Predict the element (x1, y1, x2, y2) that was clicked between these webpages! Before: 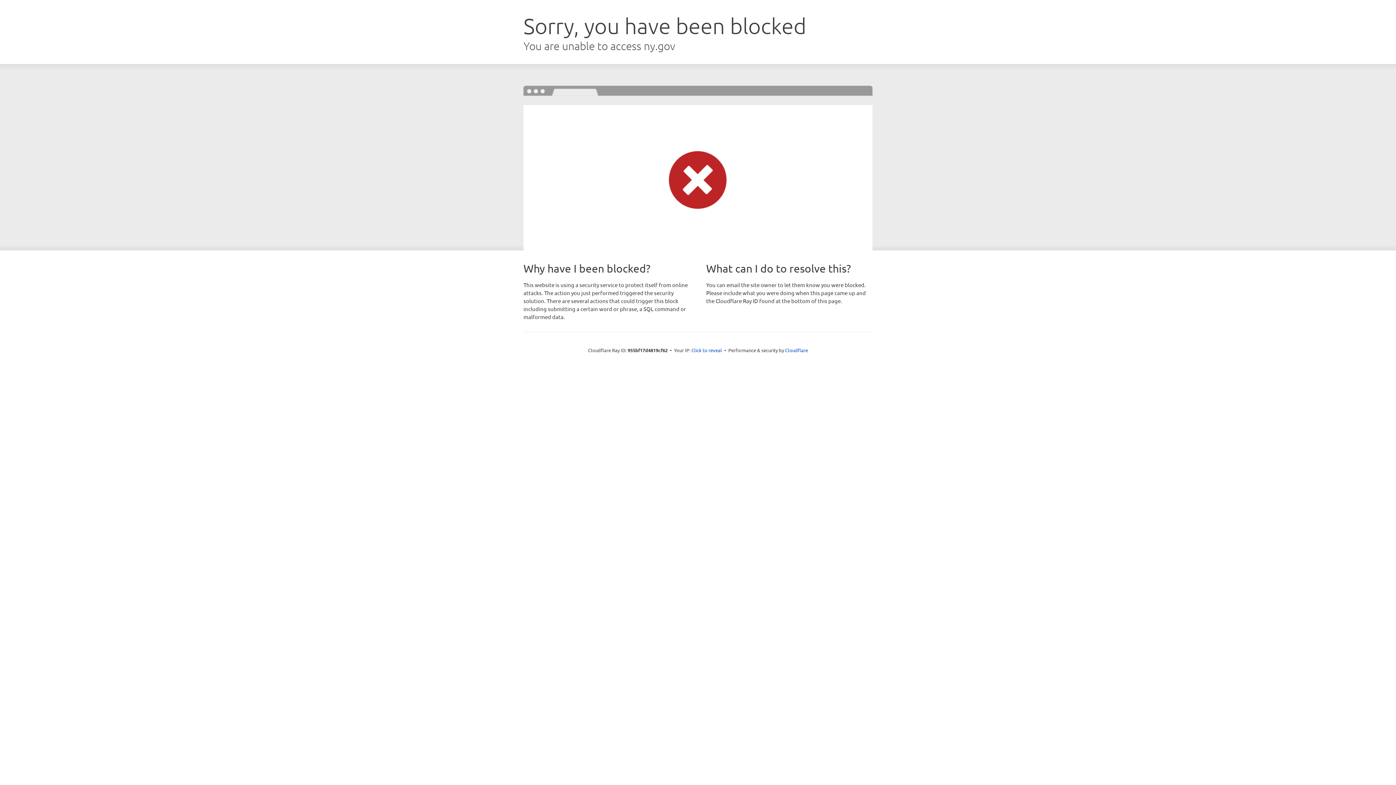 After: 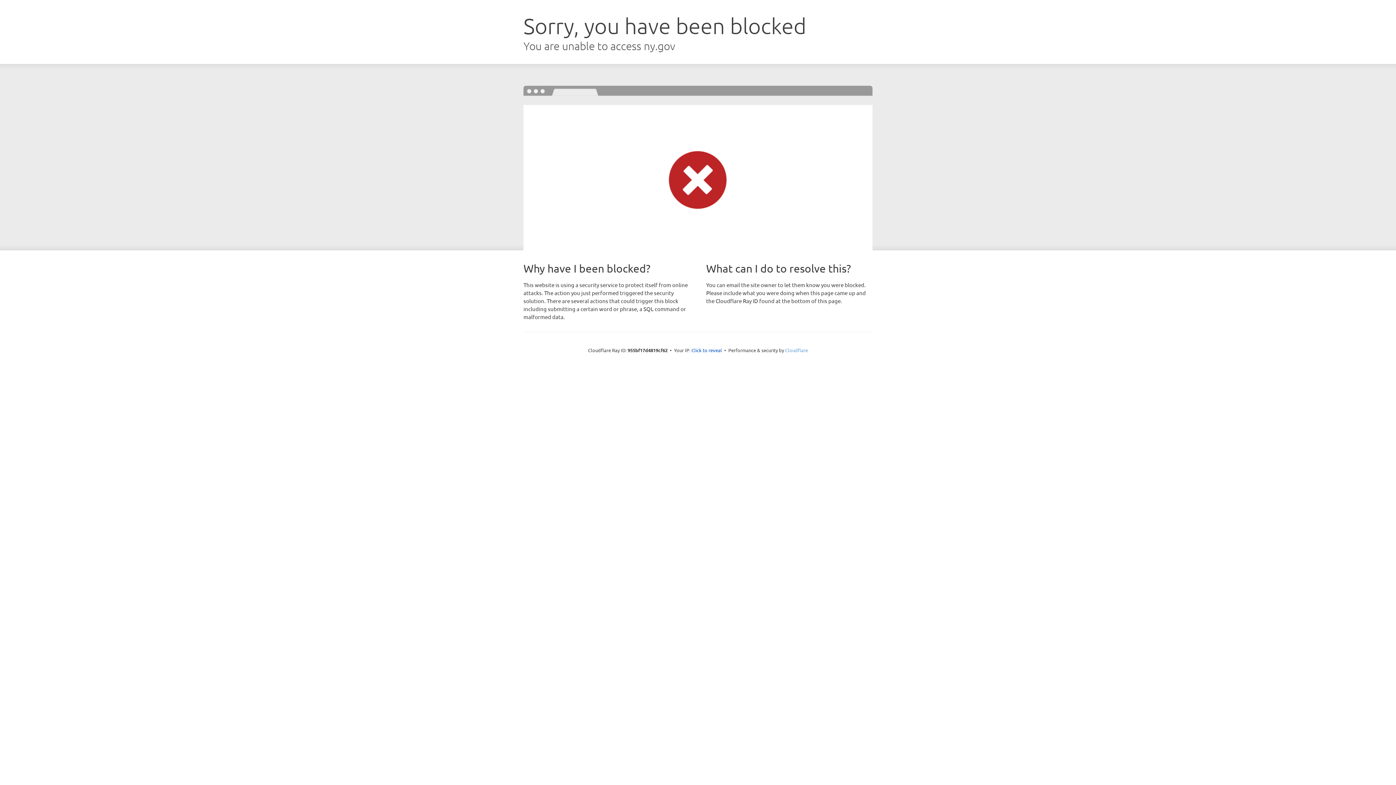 Action: bbox: (785, 347, 808, 353) label: Cloudflare